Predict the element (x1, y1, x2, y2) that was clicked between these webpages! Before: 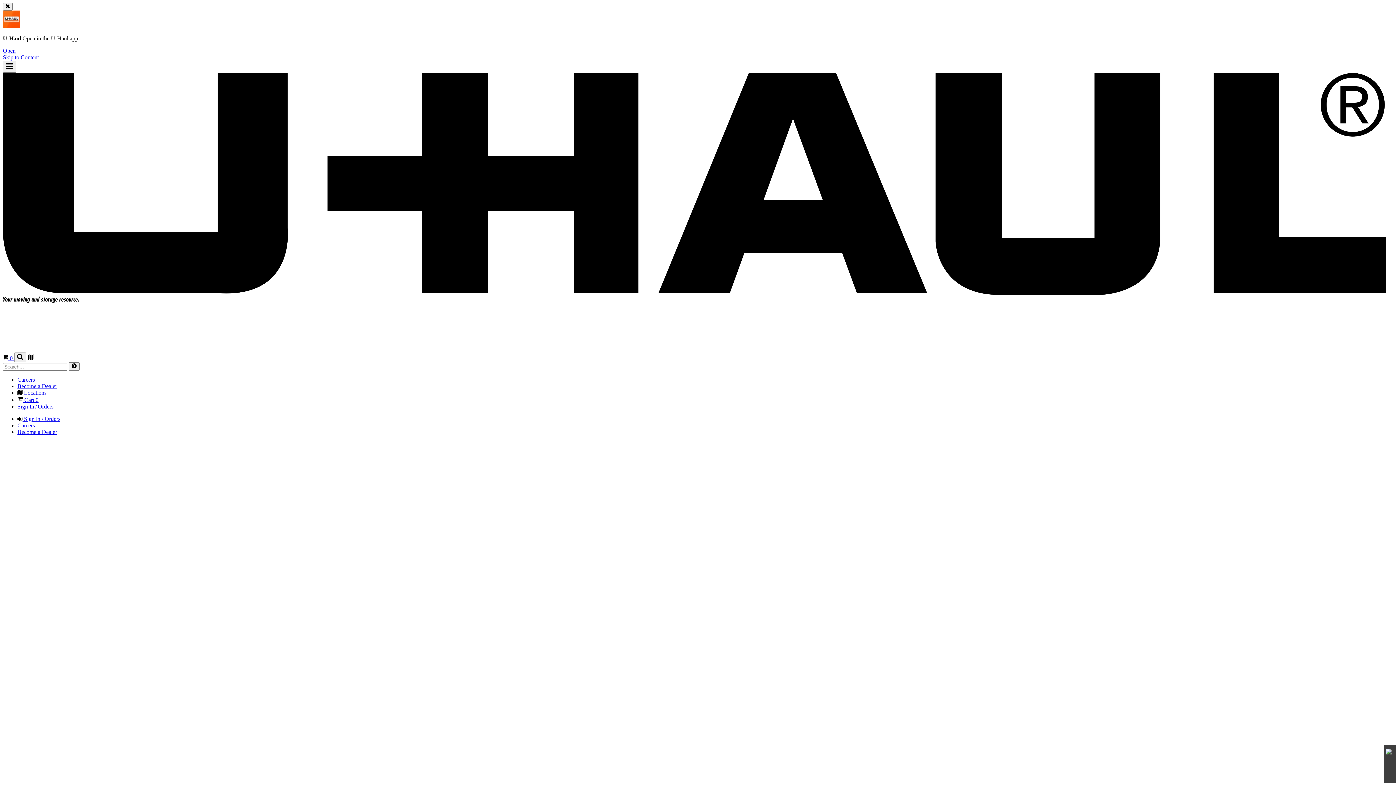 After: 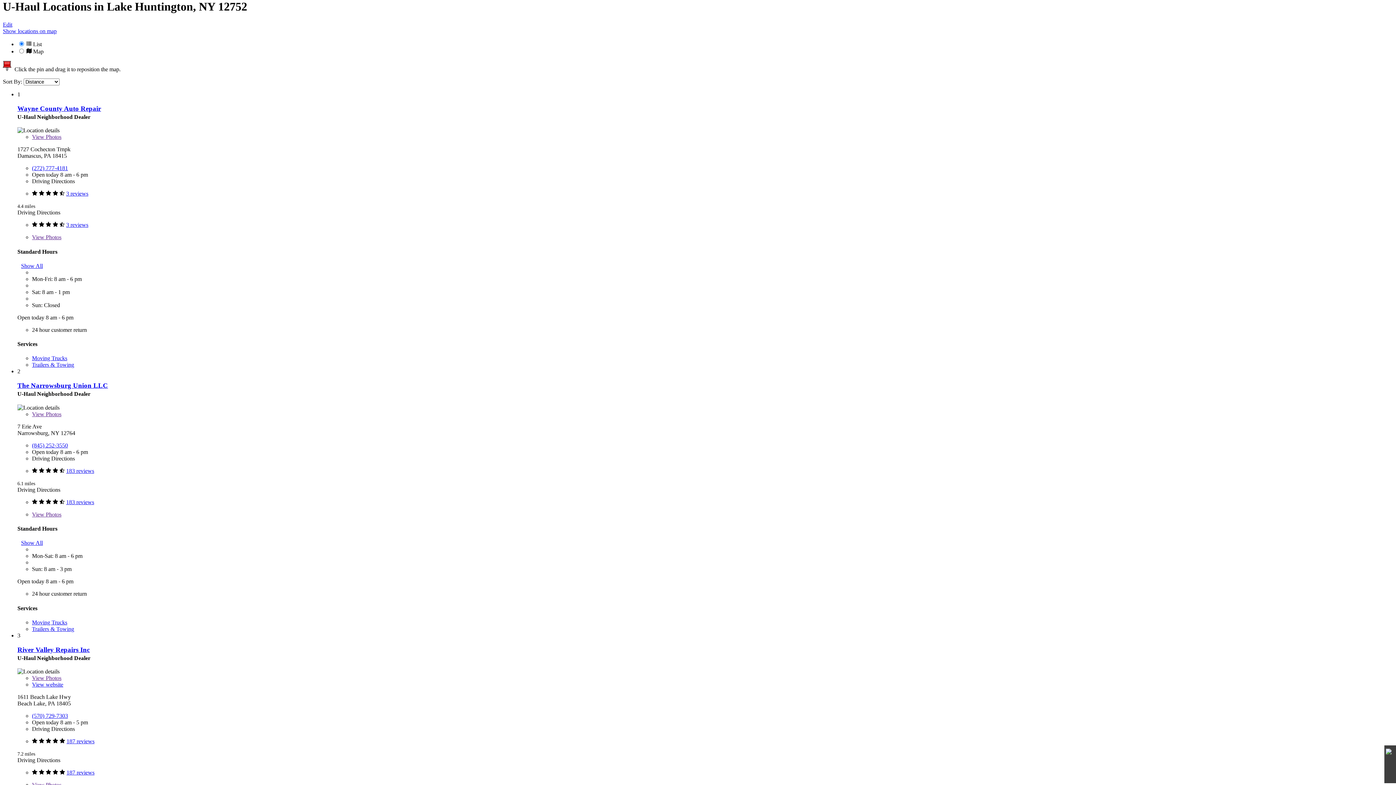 Action: bbox: (2, 54, 38, 60) label: Click here to skip to main content